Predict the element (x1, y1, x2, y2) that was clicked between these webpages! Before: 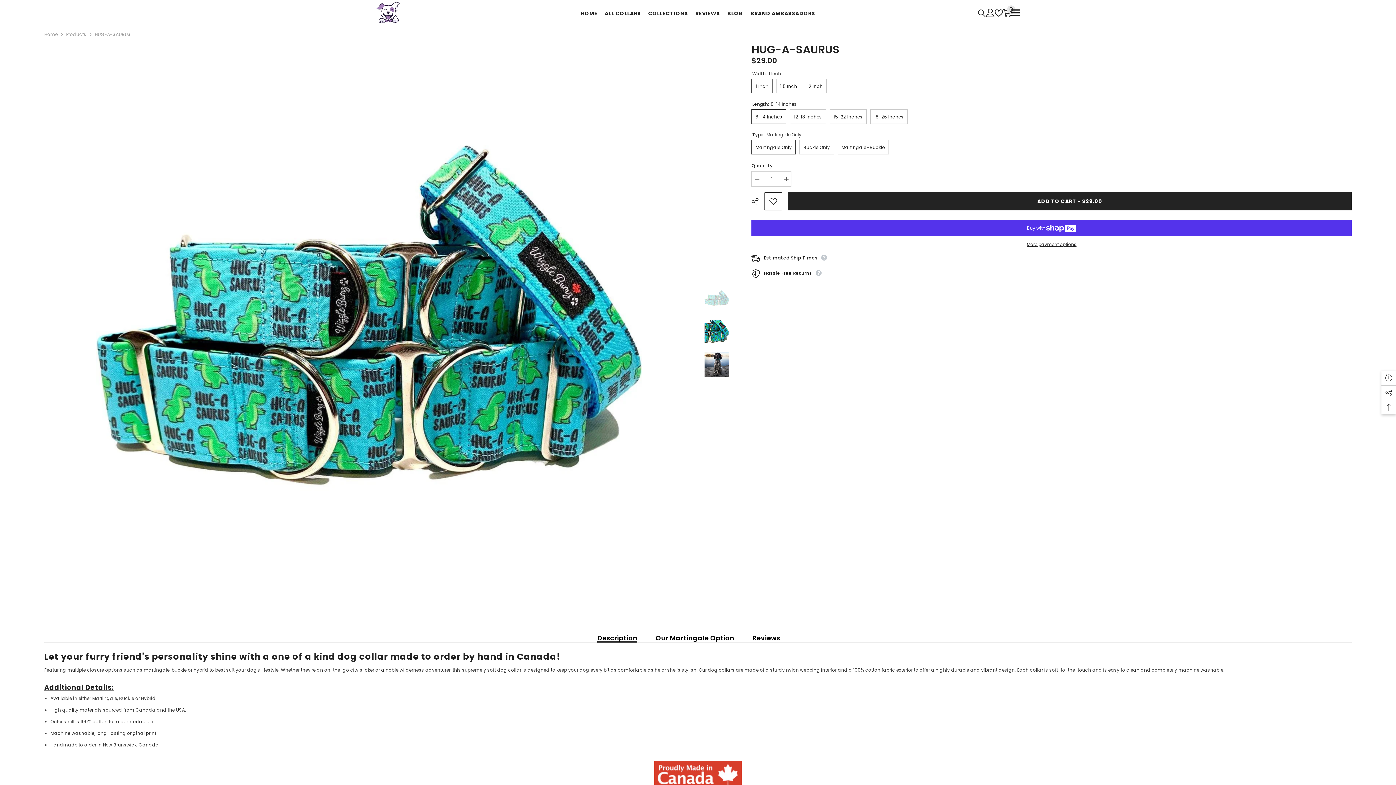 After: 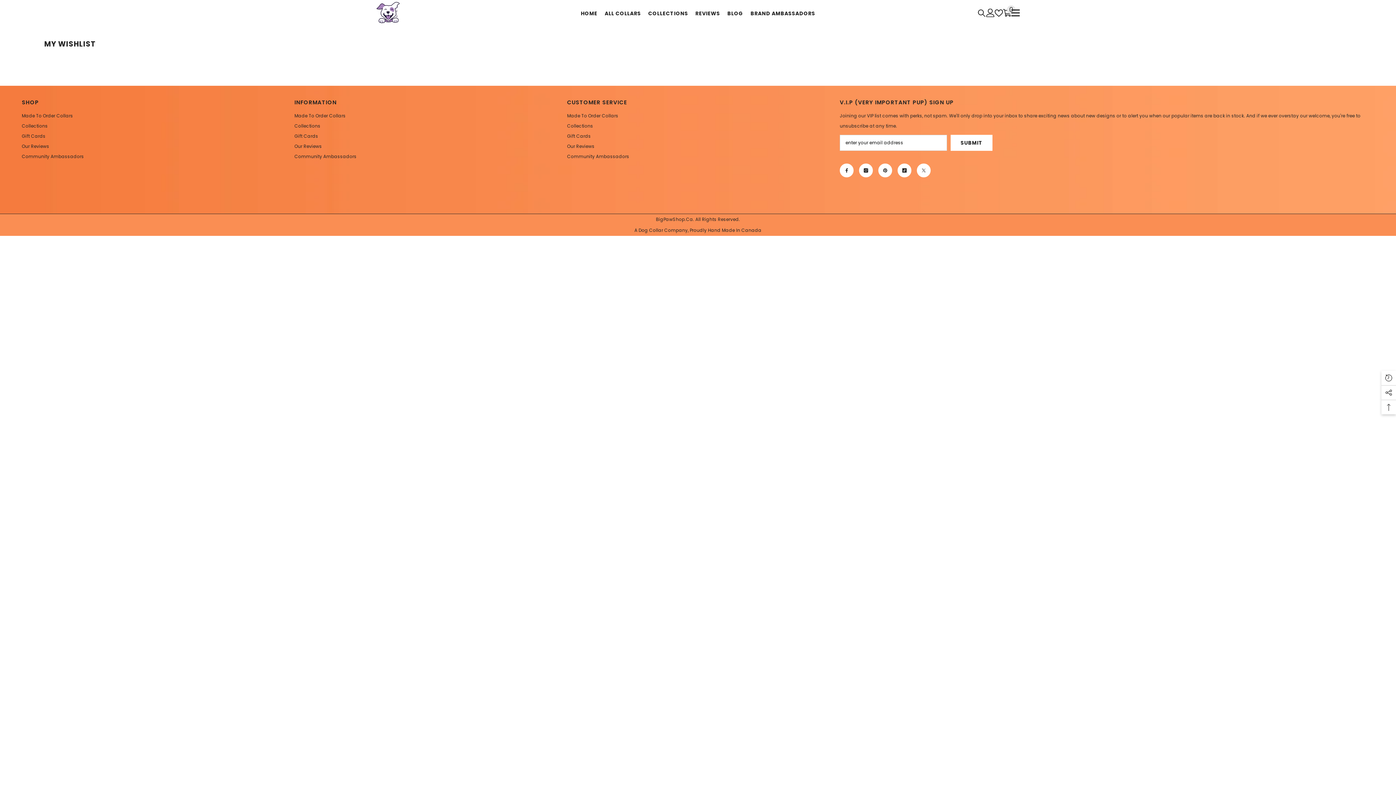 Action: label: Wish Lists bbox: (994, 8, 1003, 16)